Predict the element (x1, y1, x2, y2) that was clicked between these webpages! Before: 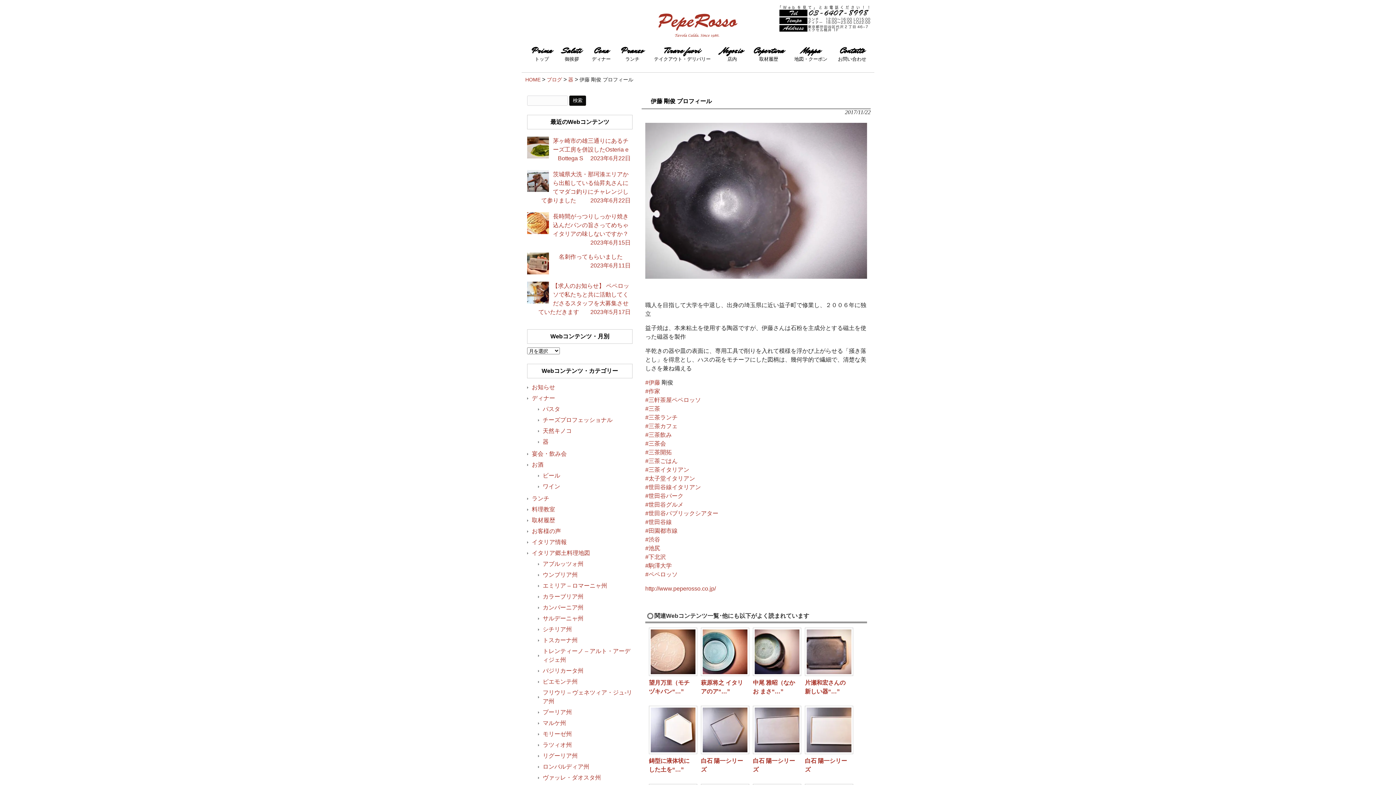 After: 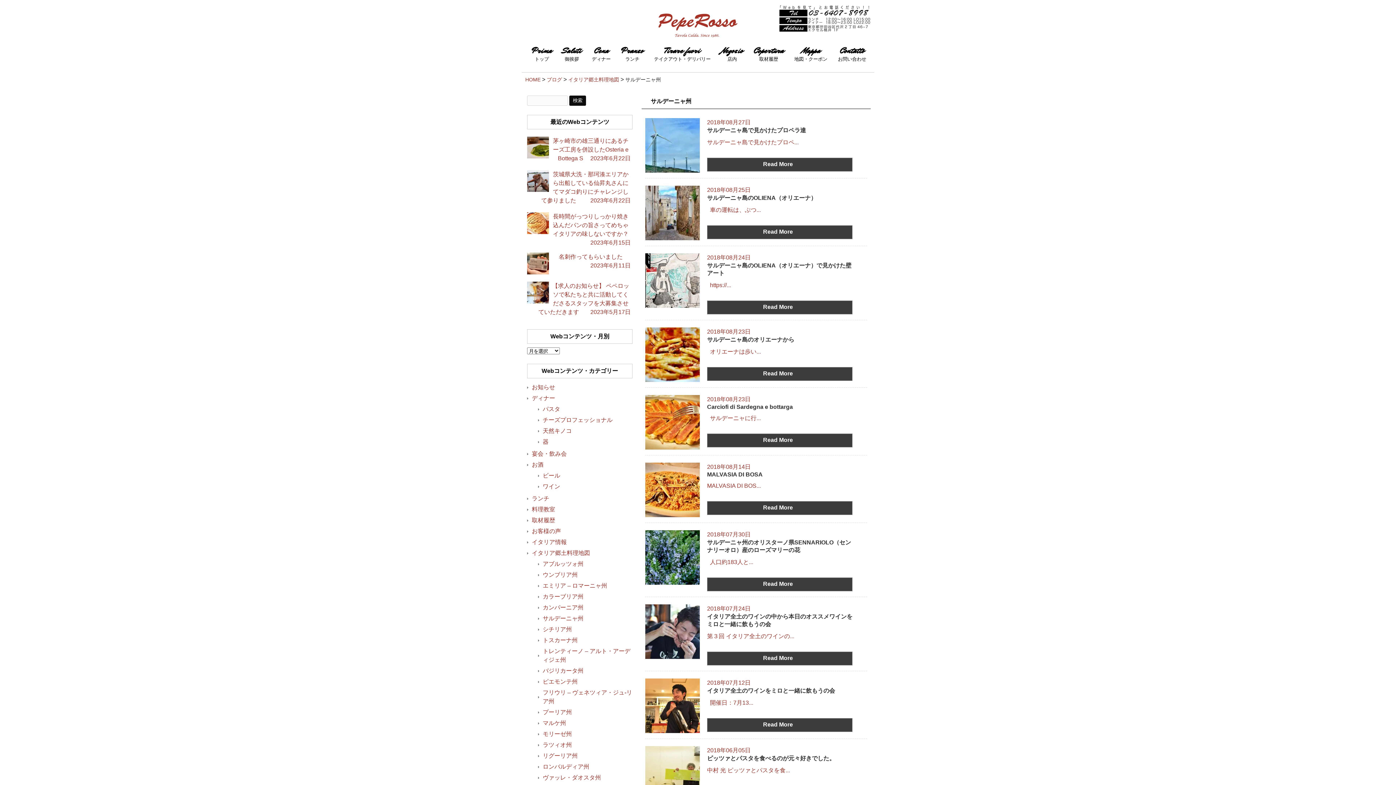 Action: bbox: (538, 613, 632, 624) label: サルデーニャ州